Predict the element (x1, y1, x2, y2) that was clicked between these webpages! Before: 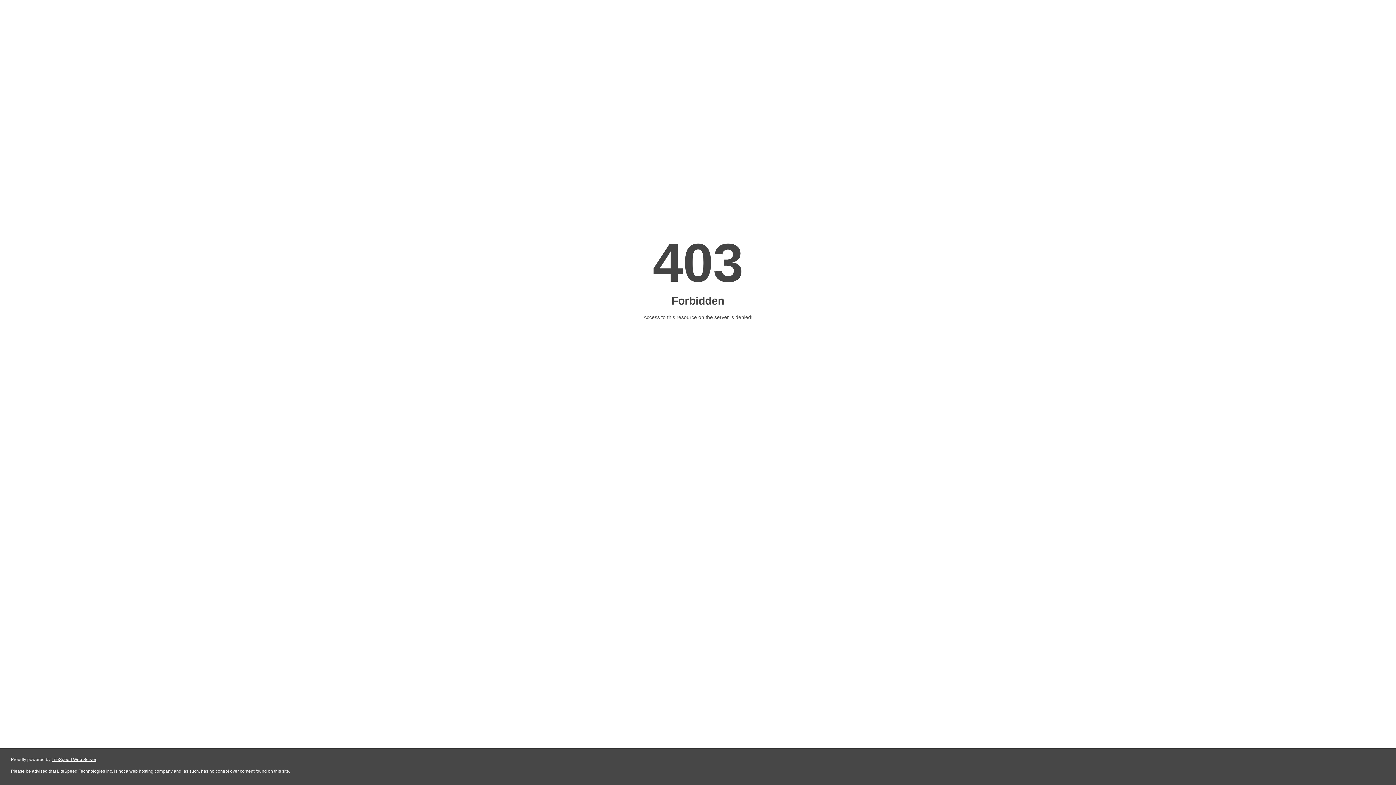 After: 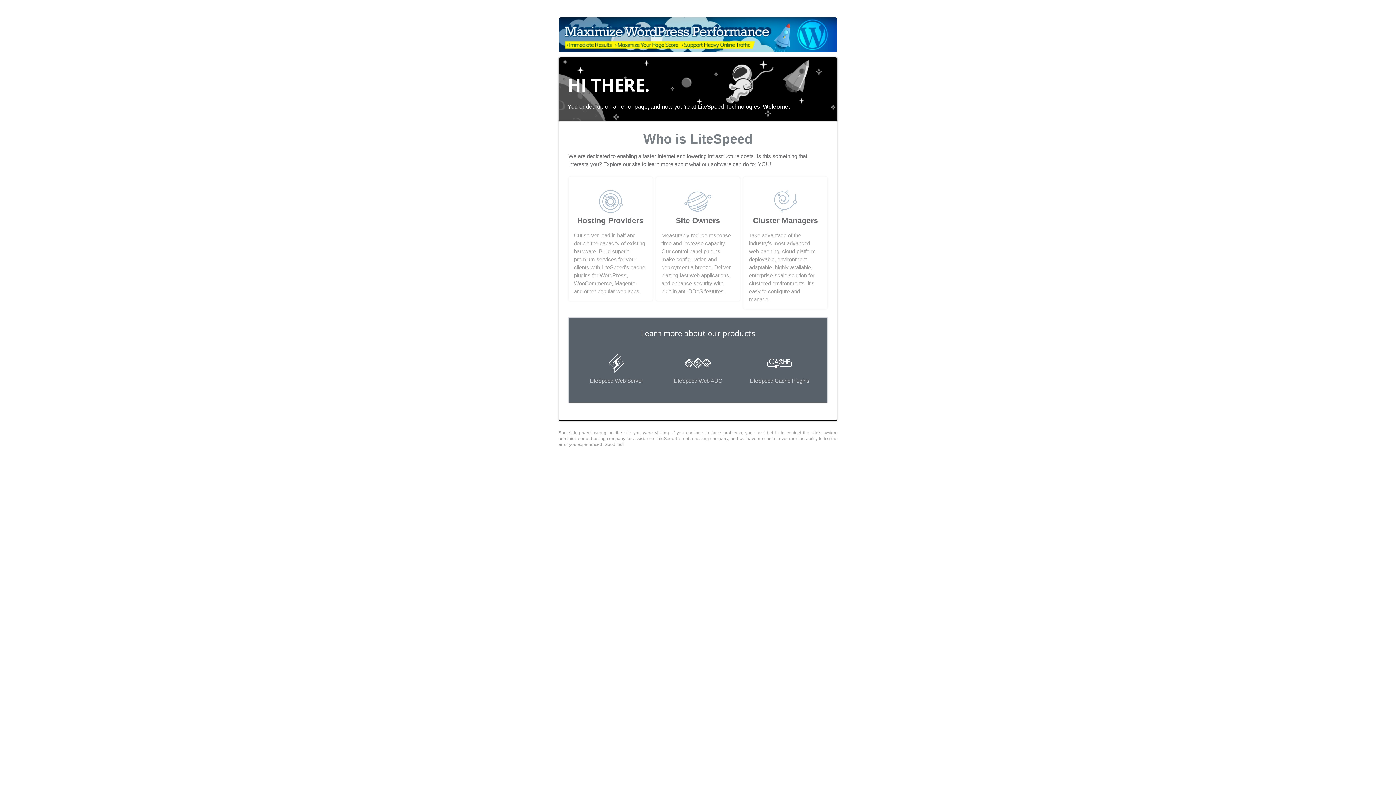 Action: label: LiteSpeed Web Server bbox: (51, 757, 96, 762)